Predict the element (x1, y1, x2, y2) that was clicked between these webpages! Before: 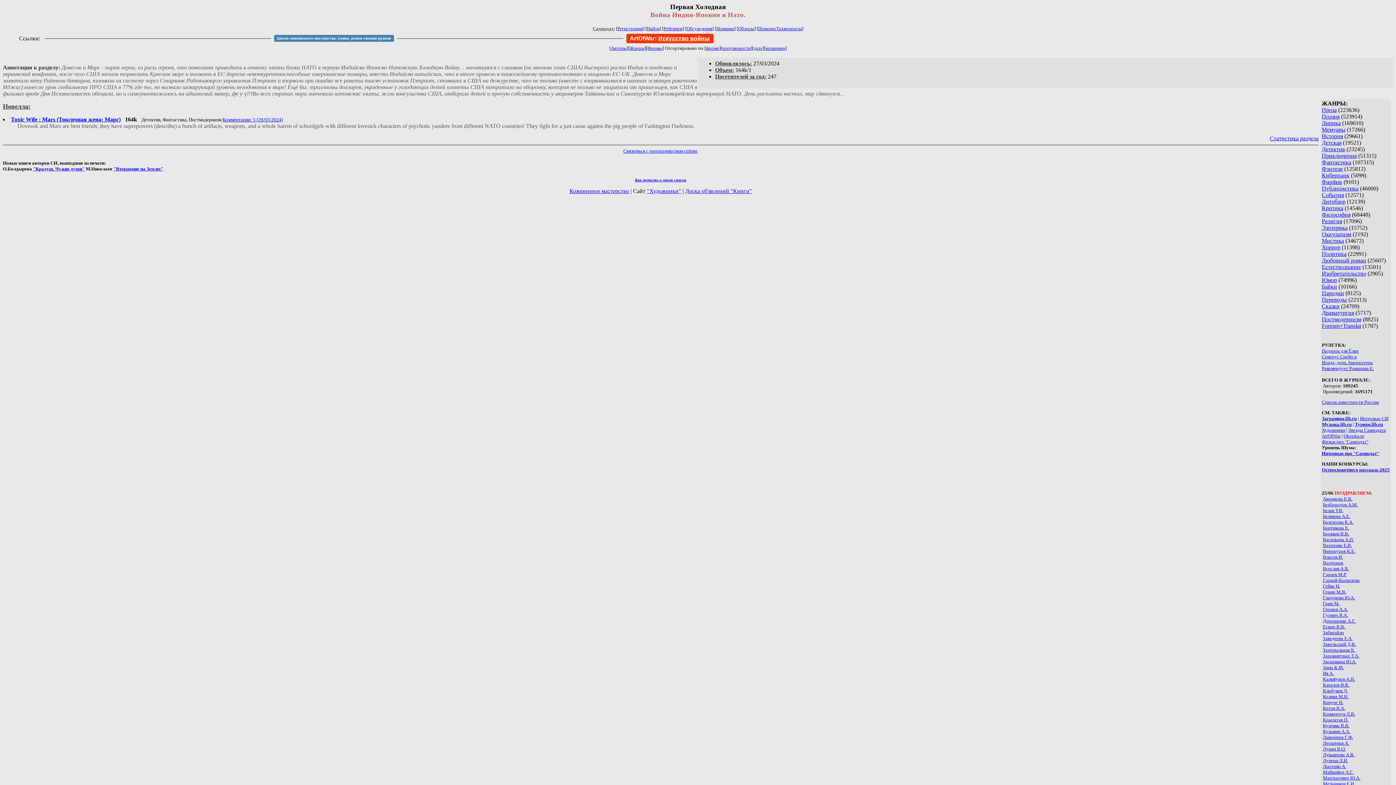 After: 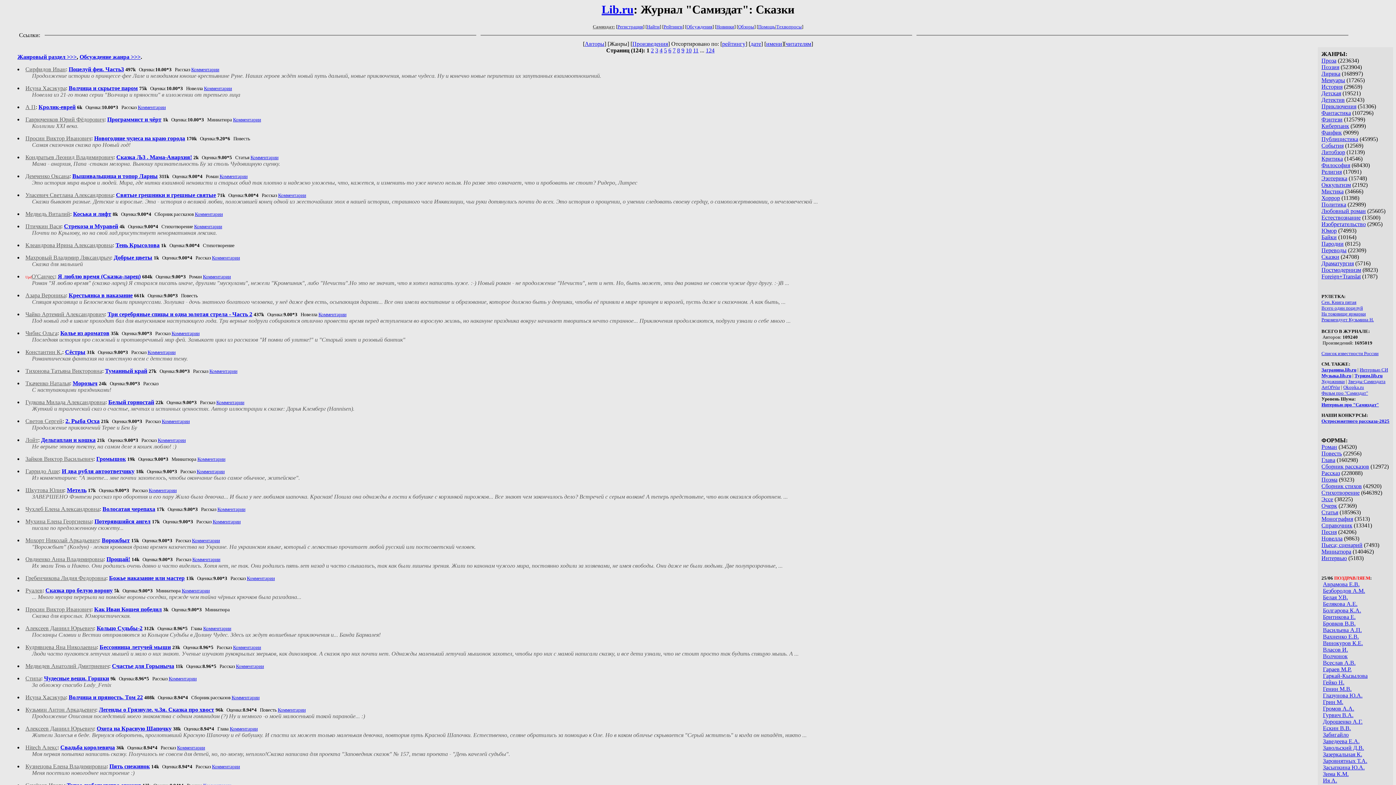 Action: bbox: (1322, 303, 1340, 309) label: Сказки